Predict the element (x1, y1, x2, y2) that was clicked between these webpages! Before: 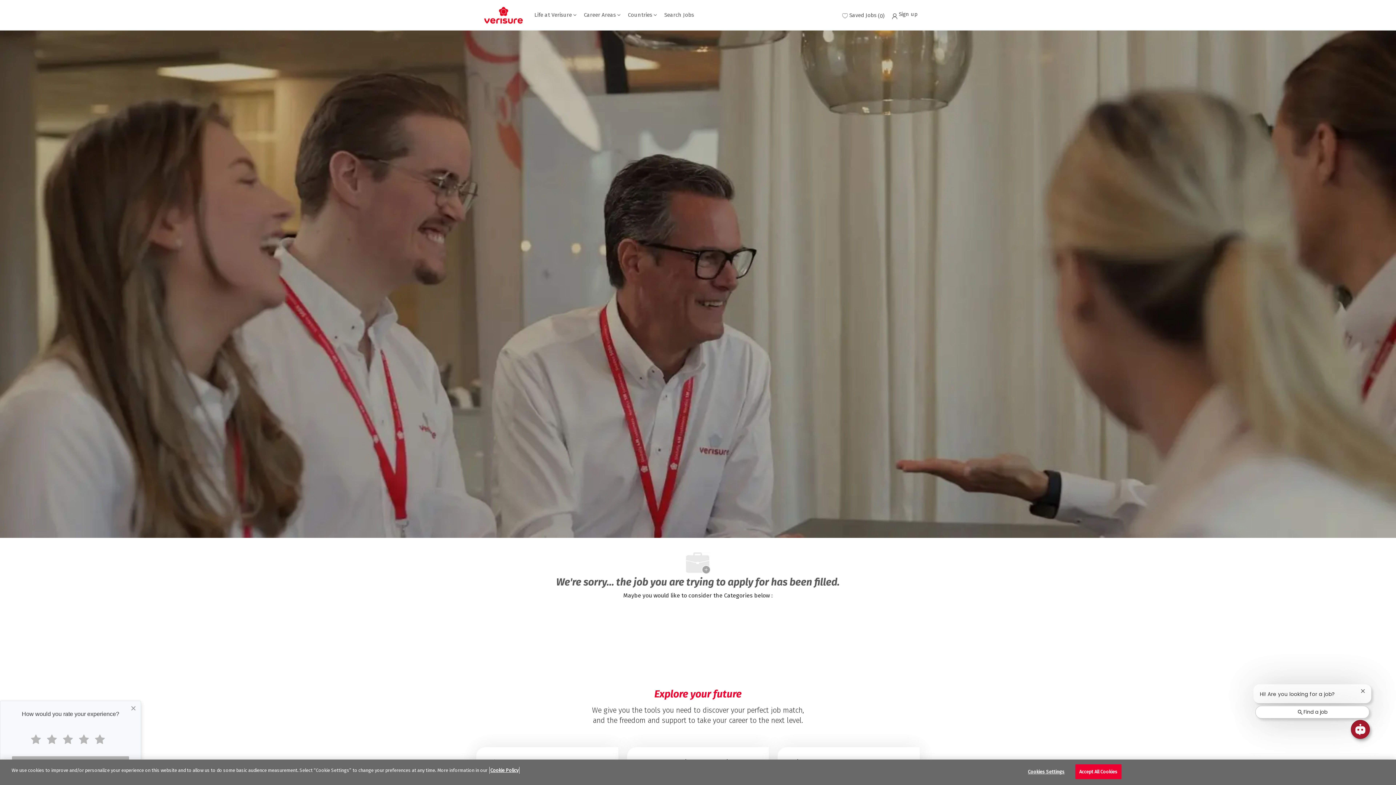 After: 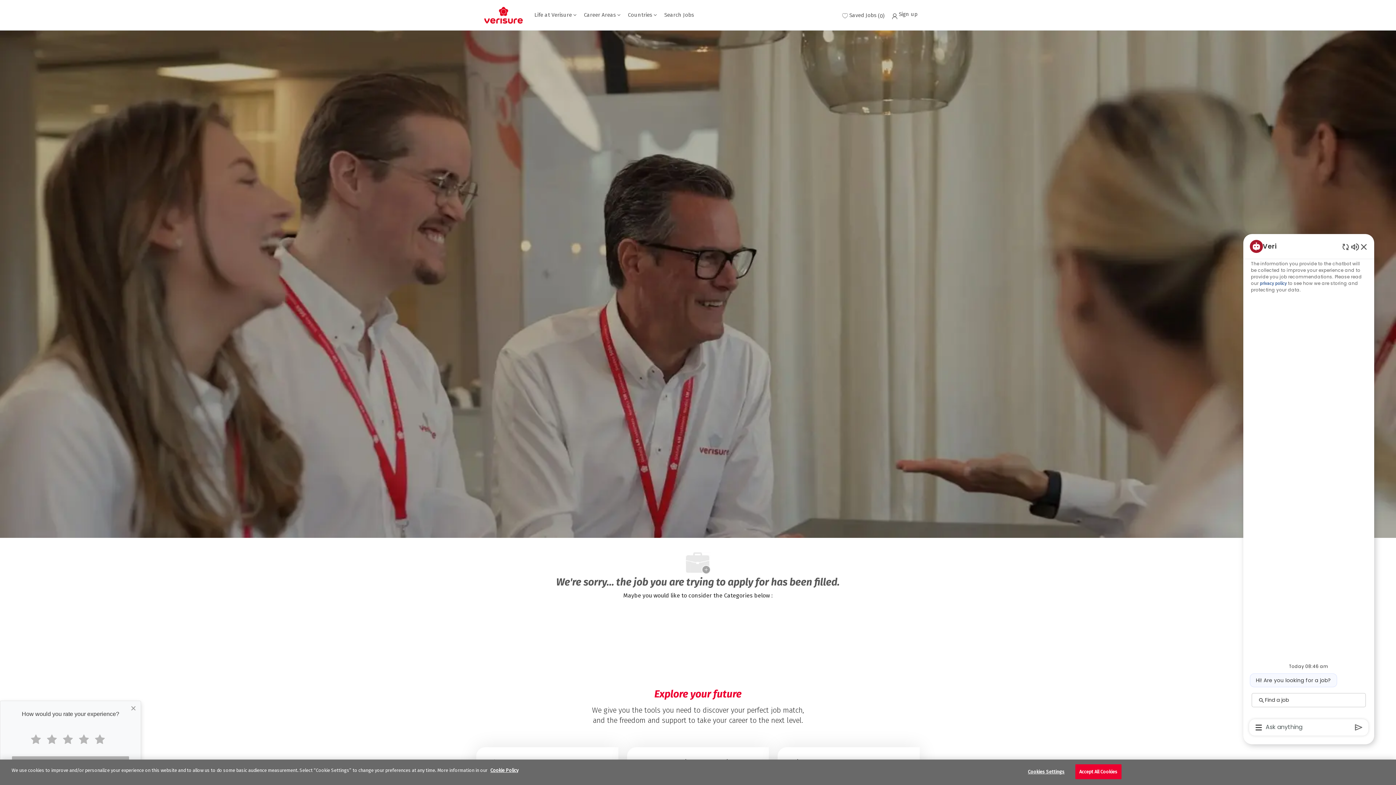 Action: label: Open Chatbot bbox: (1351, 720, 1369, 738)